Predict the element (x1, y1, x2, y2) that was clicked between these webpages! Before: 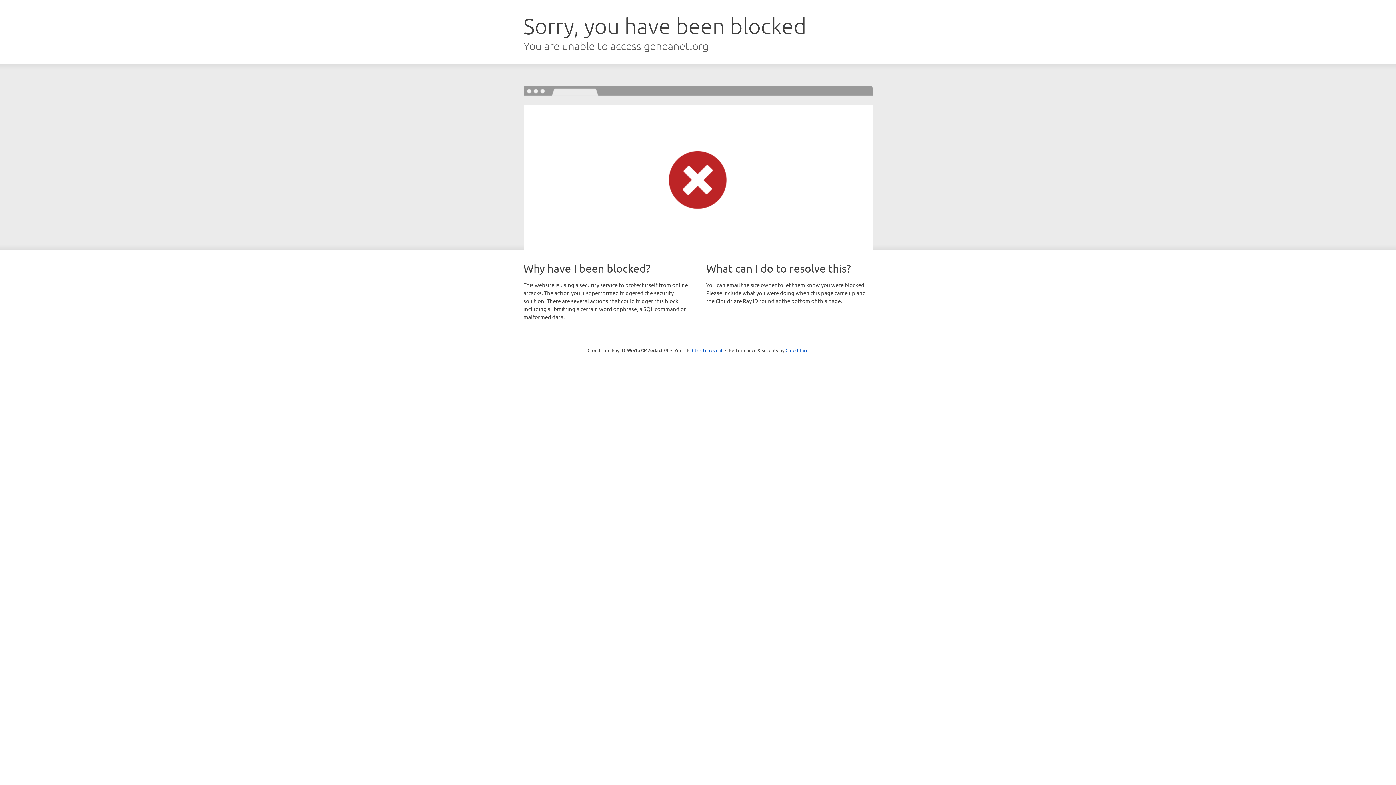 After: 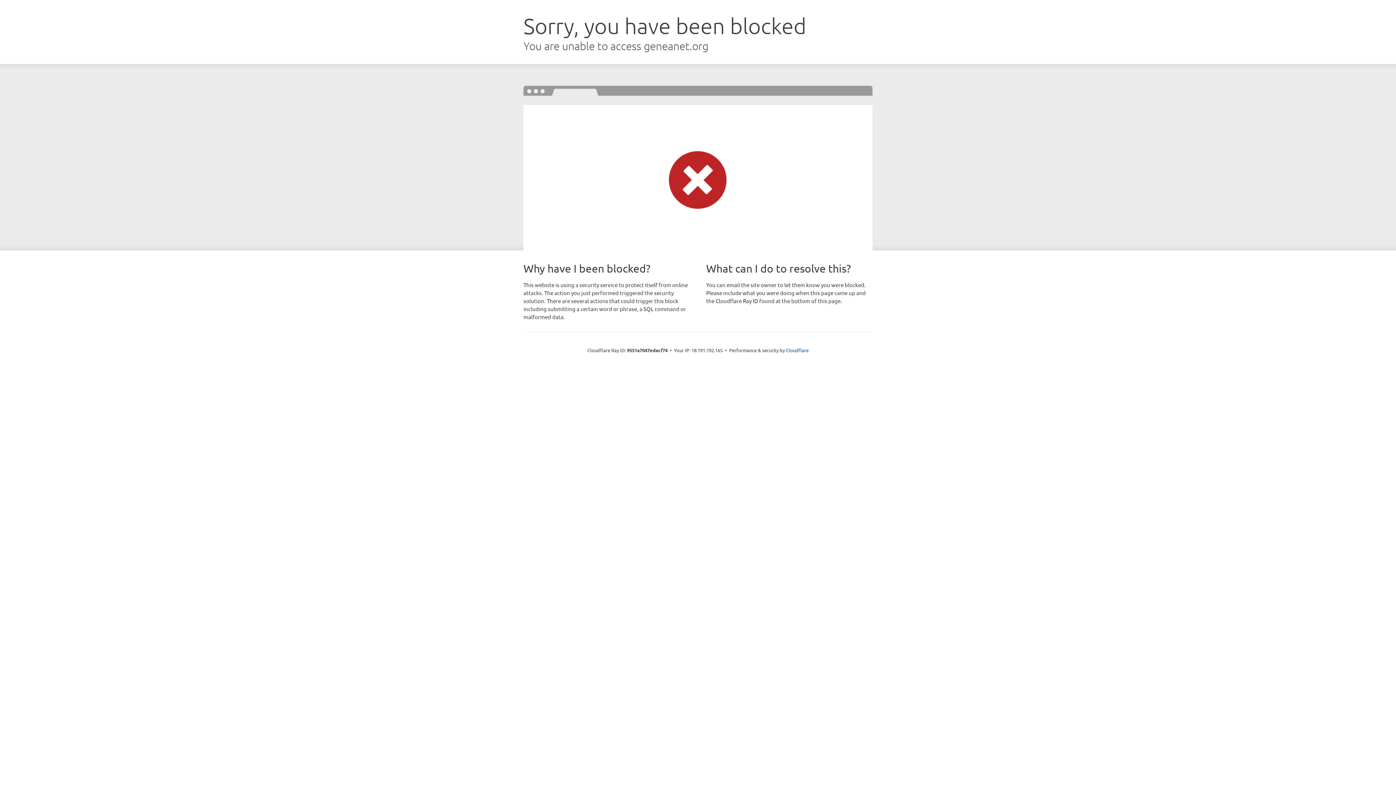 Action: bbox: (692, 346, 722, 353) label: Click to reveal